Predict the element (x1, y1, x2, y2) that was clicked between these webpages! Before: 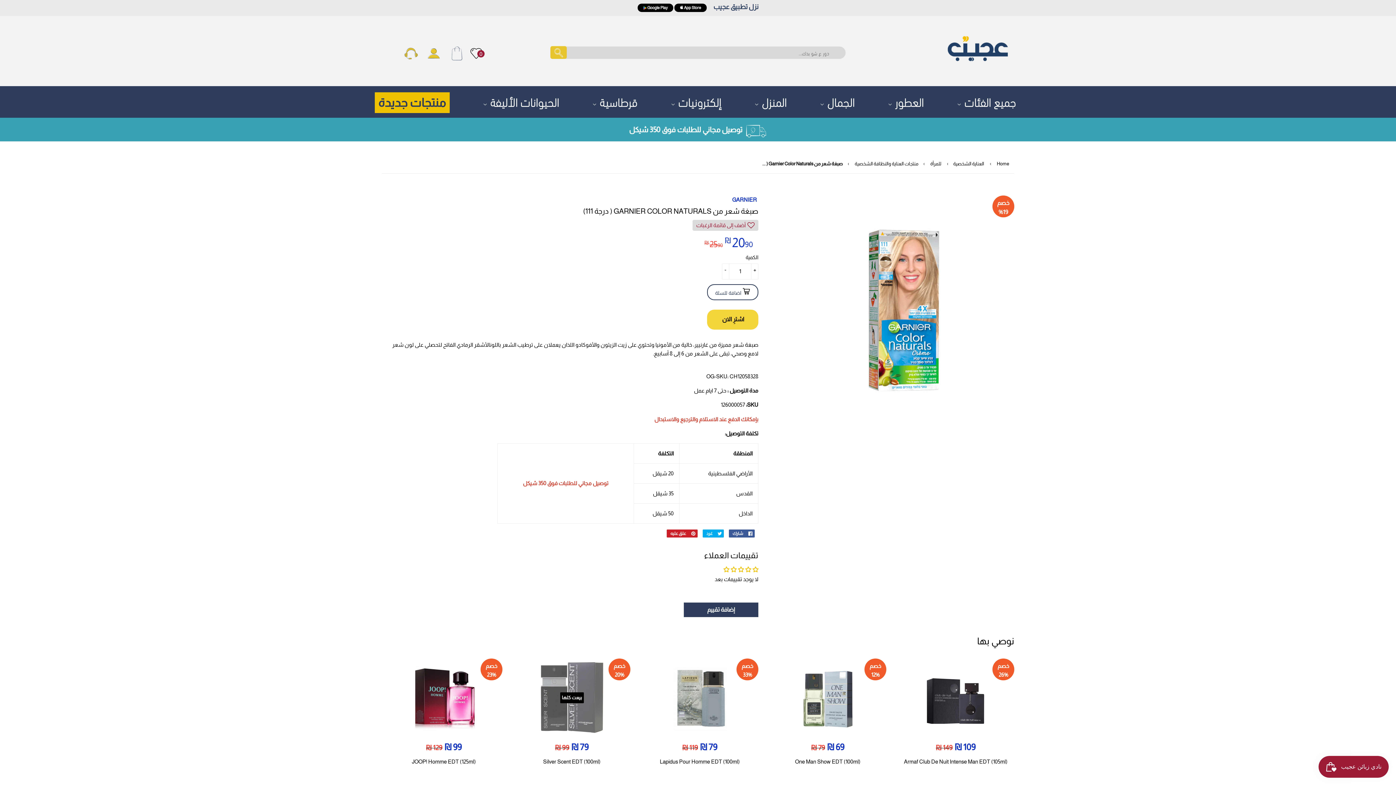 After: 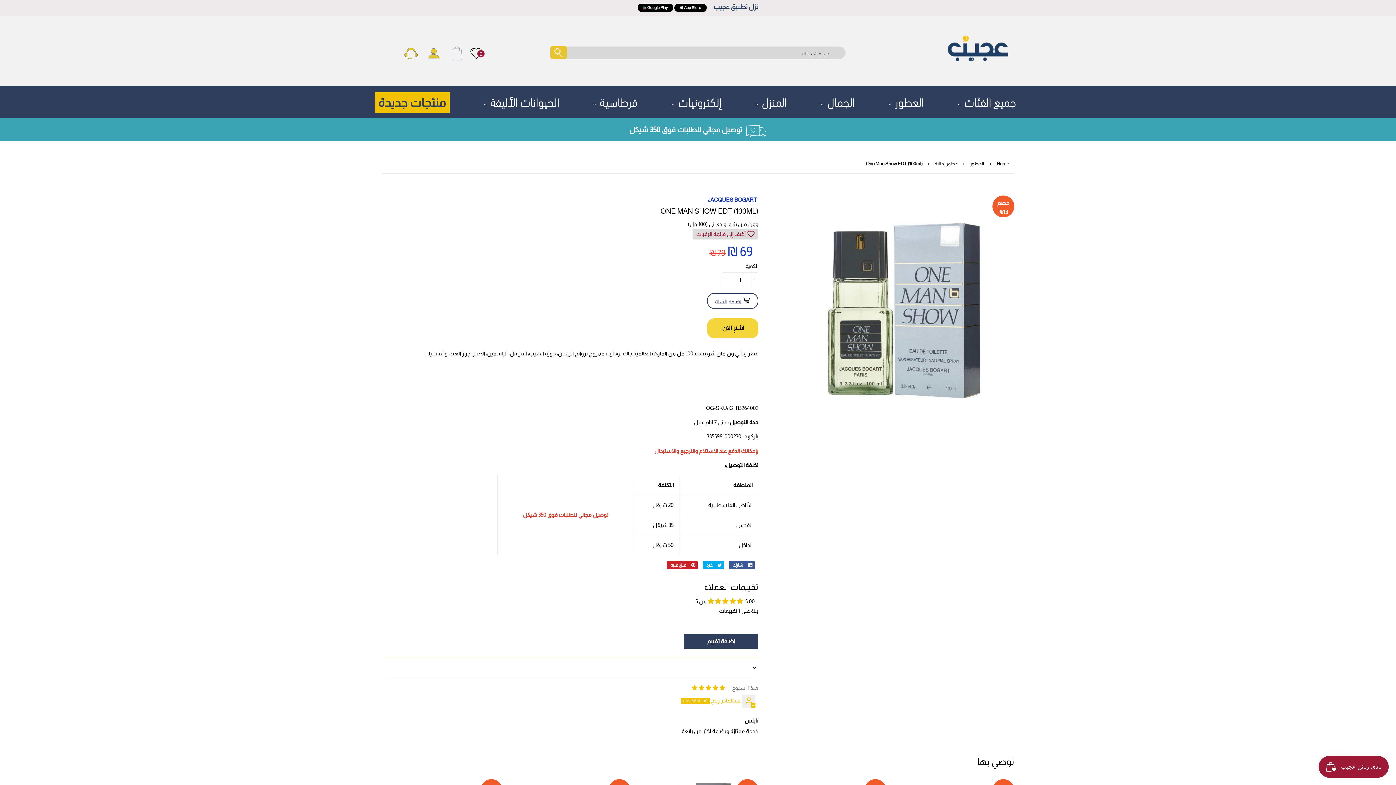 Action: label: TESTالسعر الحالي
69 ₪ 
69 ₪
السعر الاصلي
79 ₪
79 ₪
خصم
12%

One Man Show EDT (100ml) bbox: (769, 658, 886, 791)